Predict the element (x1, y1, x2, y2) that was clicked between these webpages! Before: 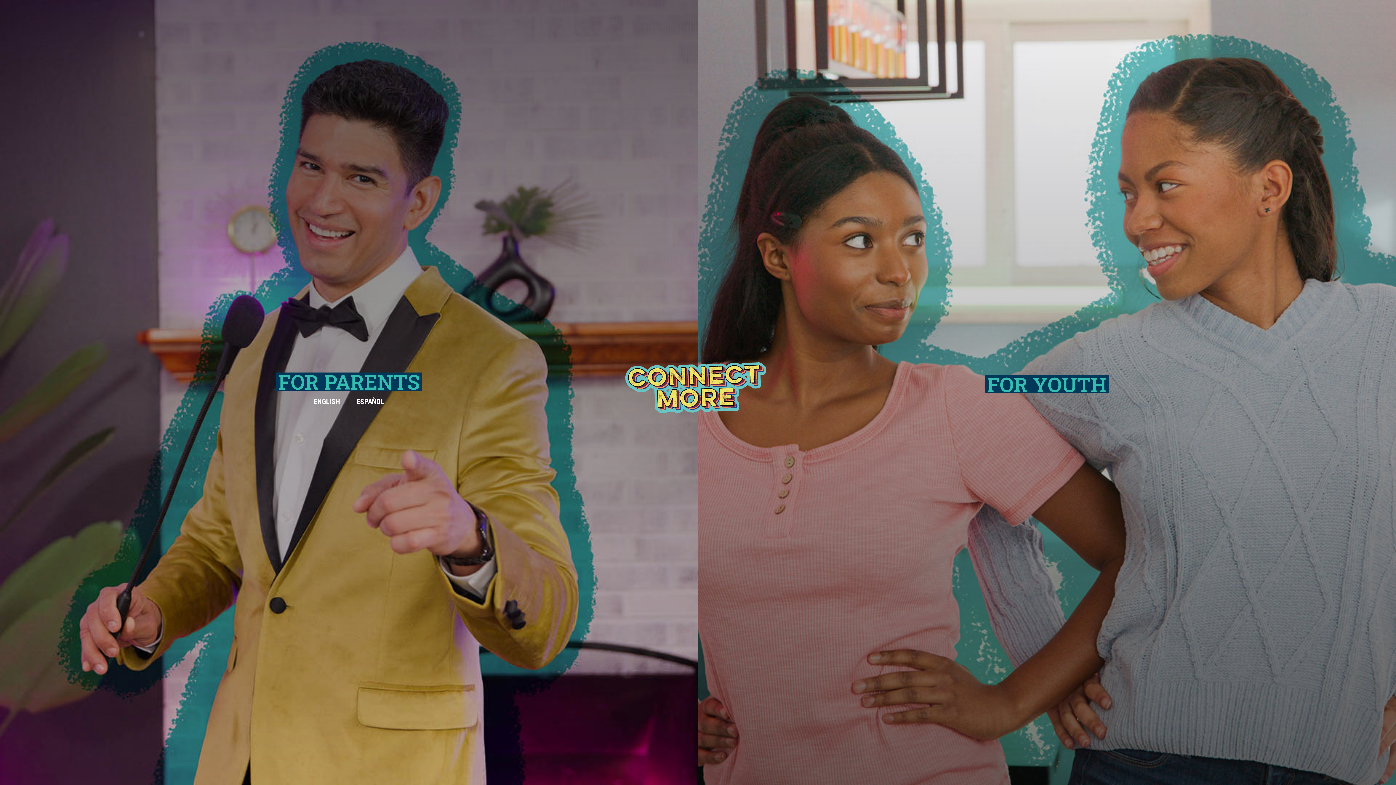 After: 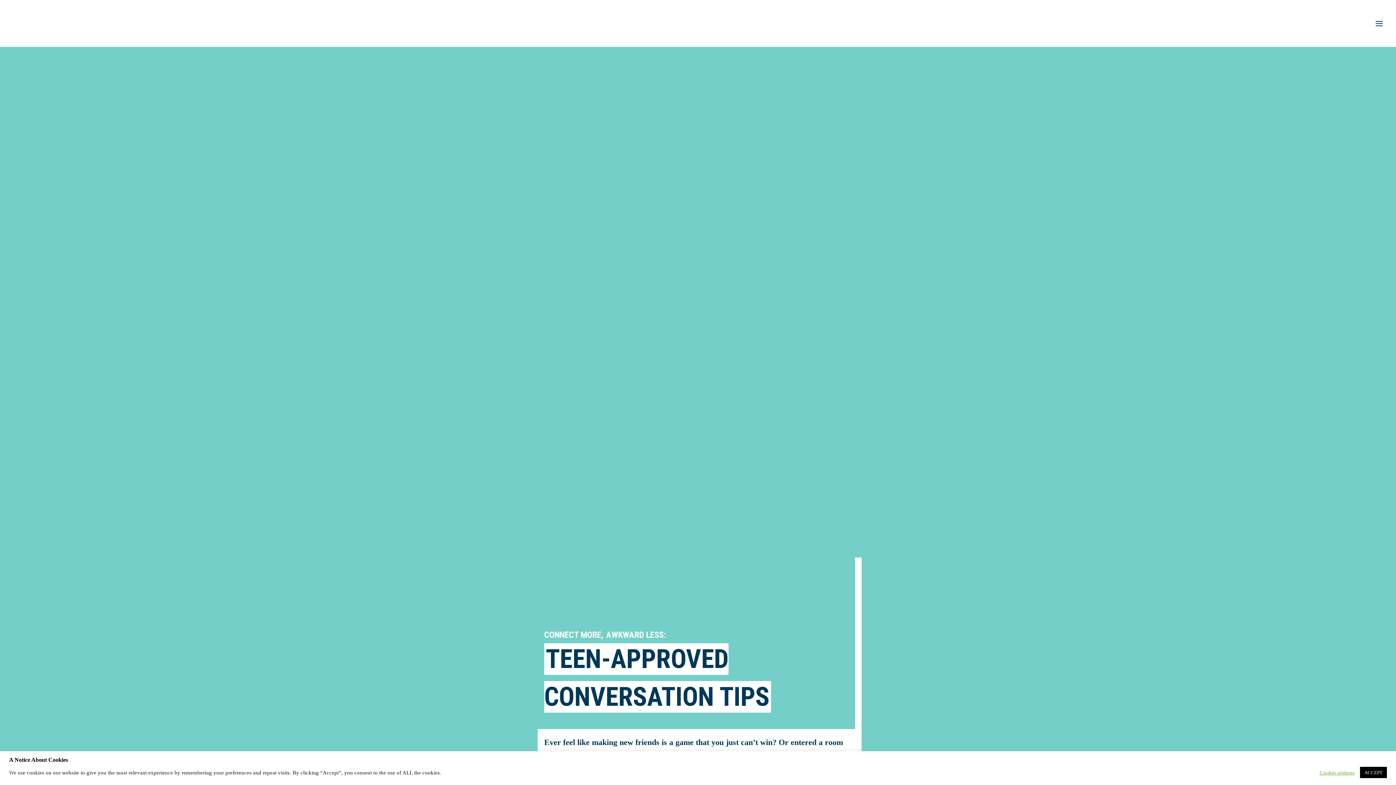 Action: label: FOR YOUTH bbox: (987, 370, 1107, 397)